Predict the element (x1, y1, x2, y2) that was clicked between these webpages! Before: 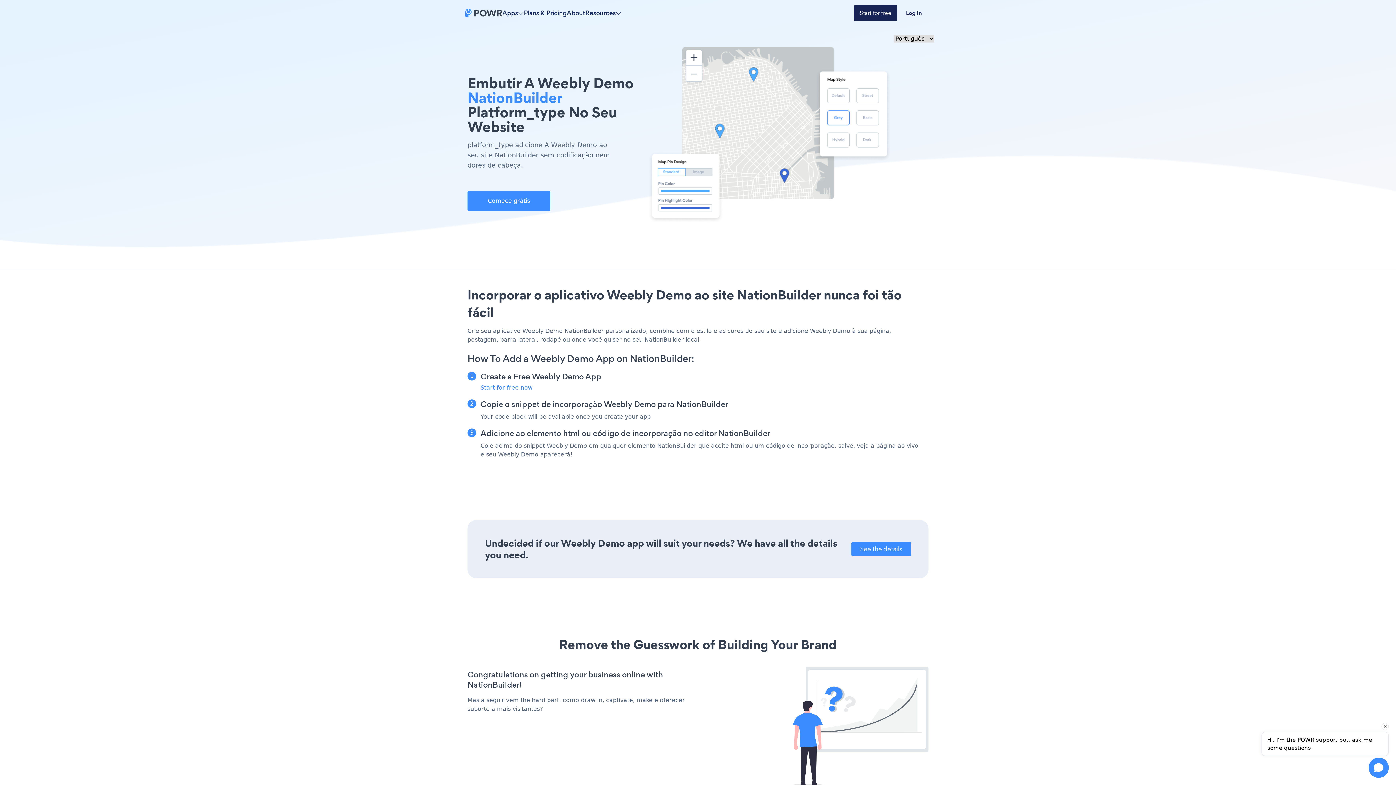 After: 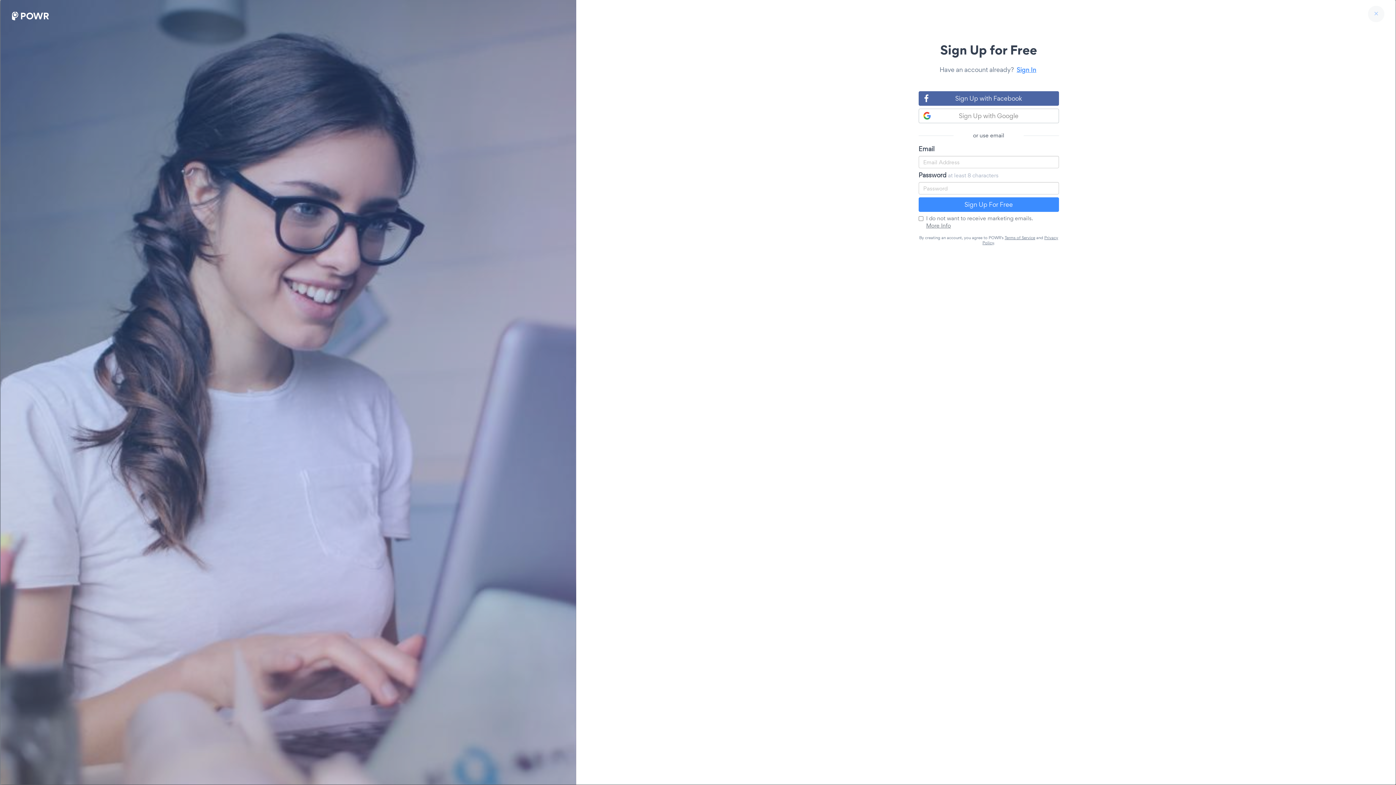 Action: bbox: (854, 5, 897, 21) label: Start for free